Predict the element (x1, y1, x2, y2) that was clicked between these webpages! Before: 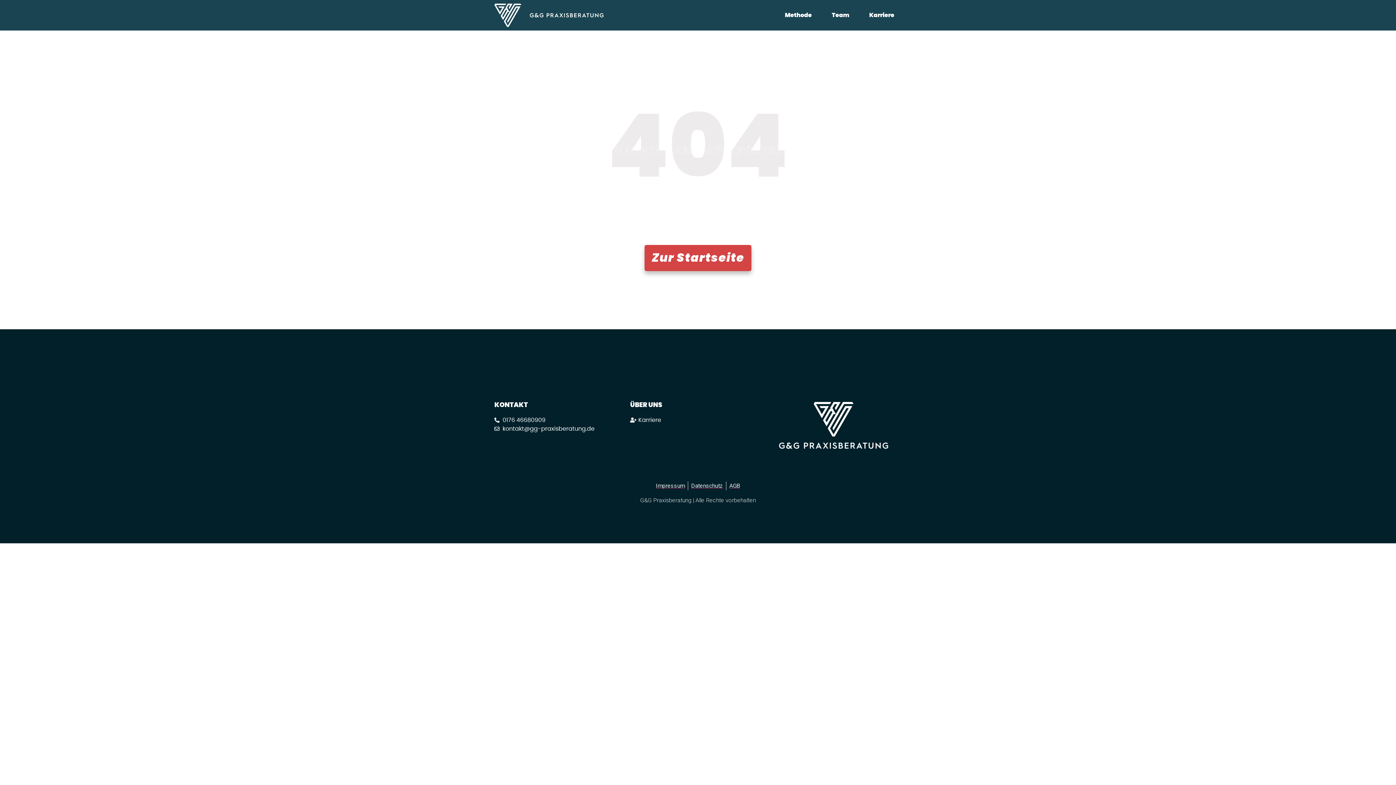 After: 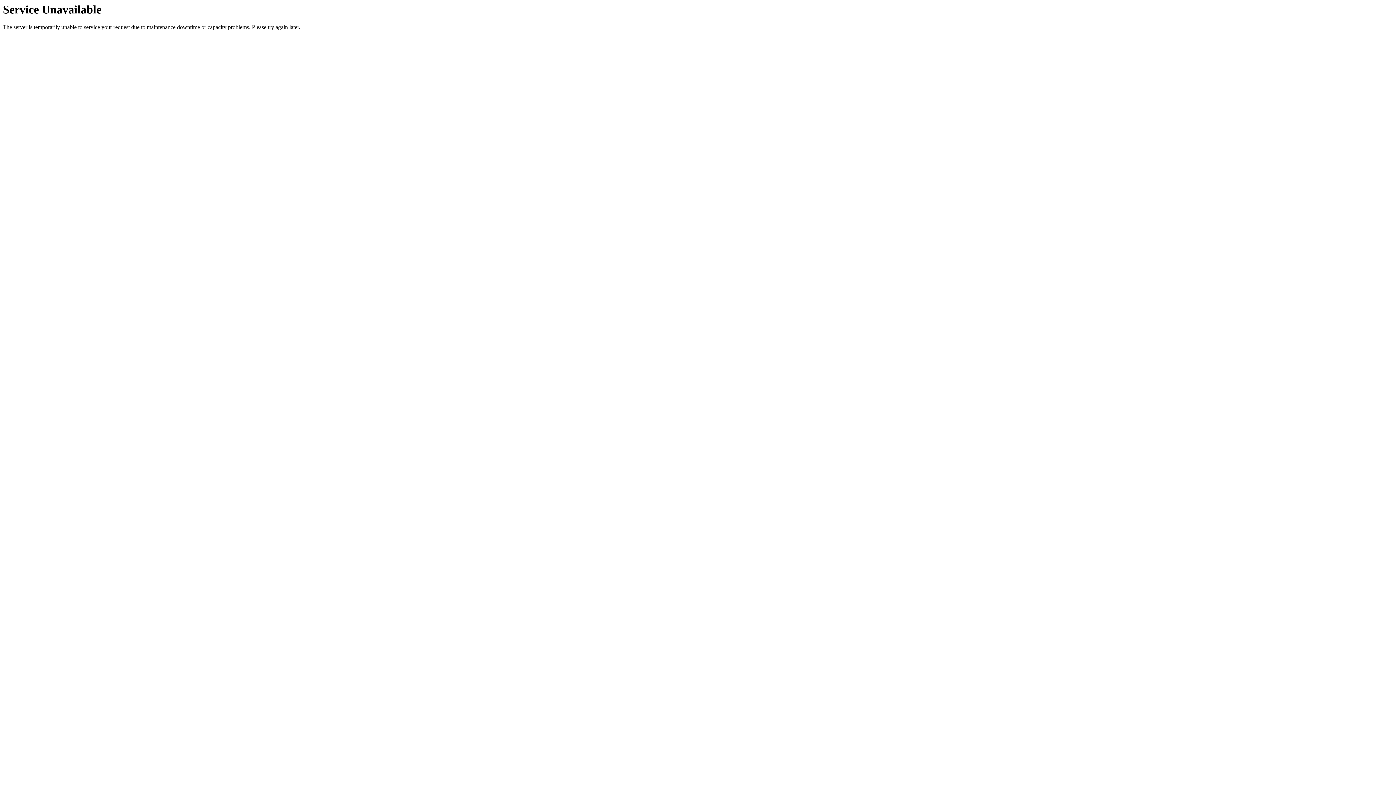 Action: label: Methode bbox: (777, 6, 819, 23)